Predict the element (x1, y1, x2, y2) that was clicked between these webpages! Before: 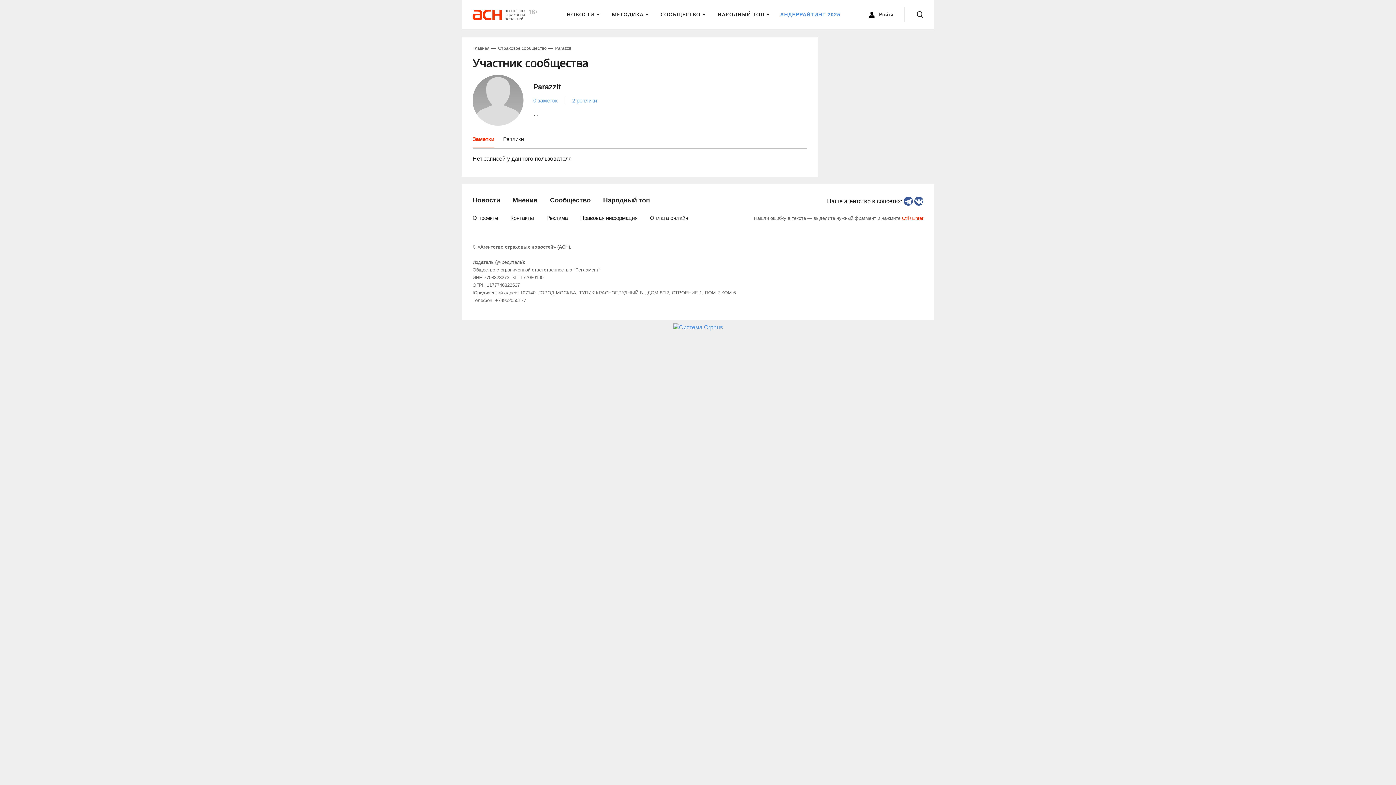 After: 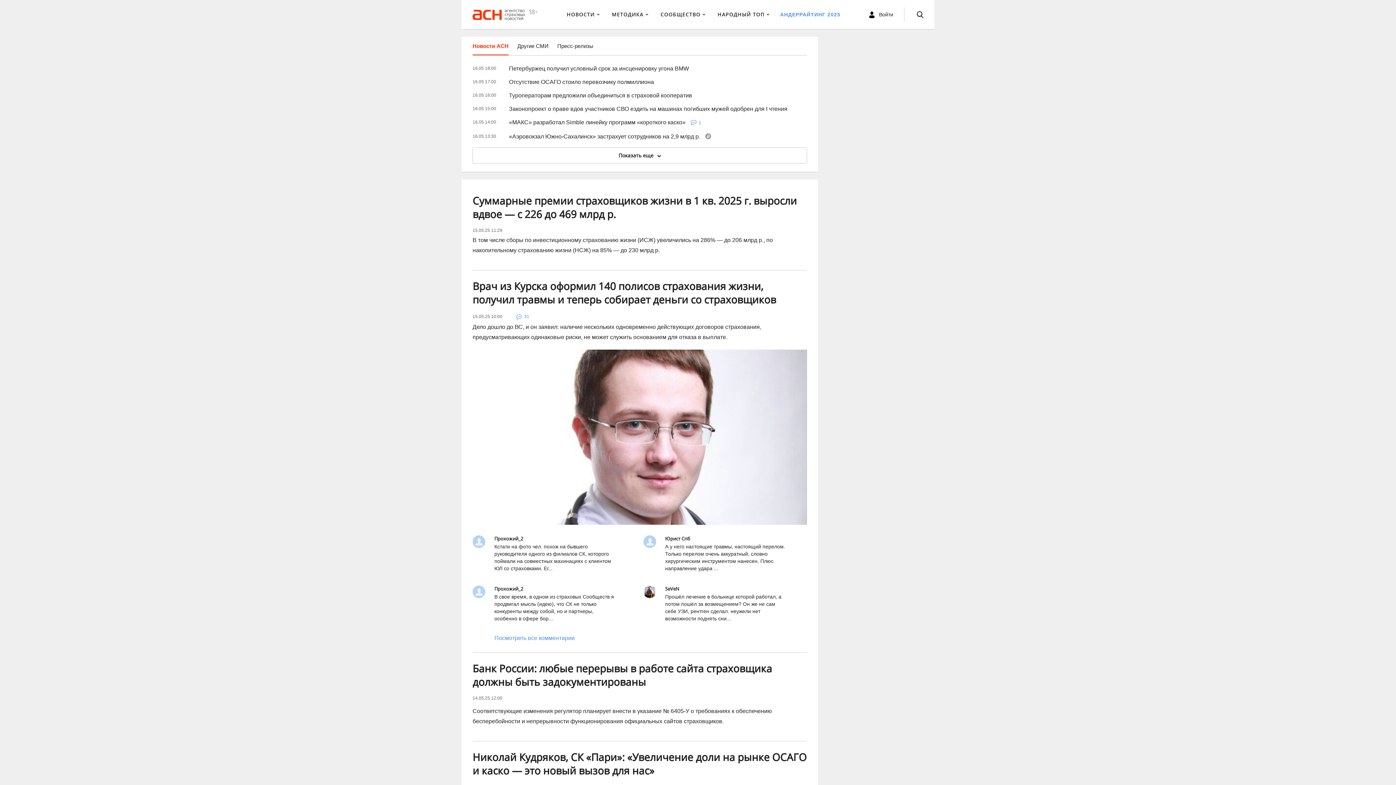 Action: bbox: (472, 9, 538, 19)